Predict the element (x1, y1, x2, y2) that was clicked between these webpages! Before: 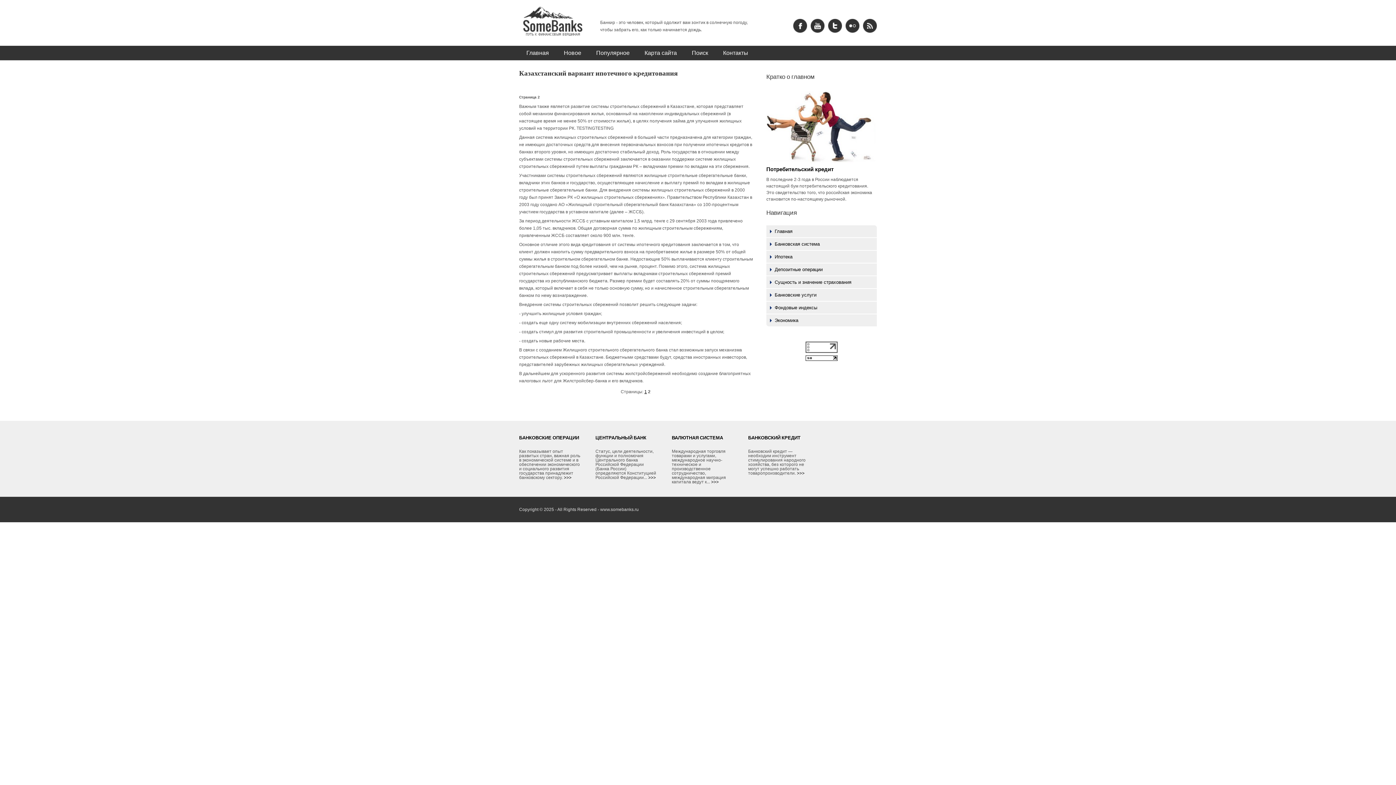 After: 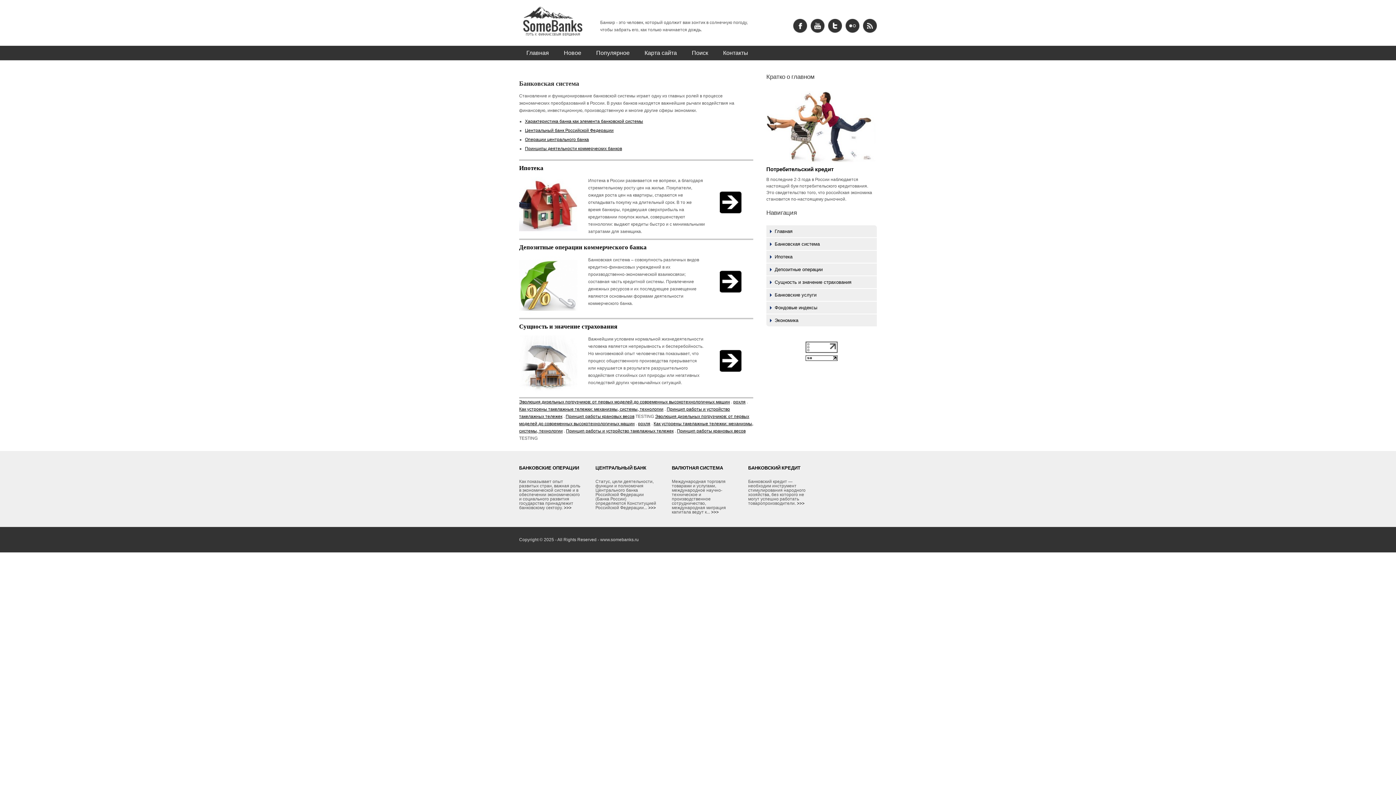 Action: bbox: (519, 5, 585, 36)